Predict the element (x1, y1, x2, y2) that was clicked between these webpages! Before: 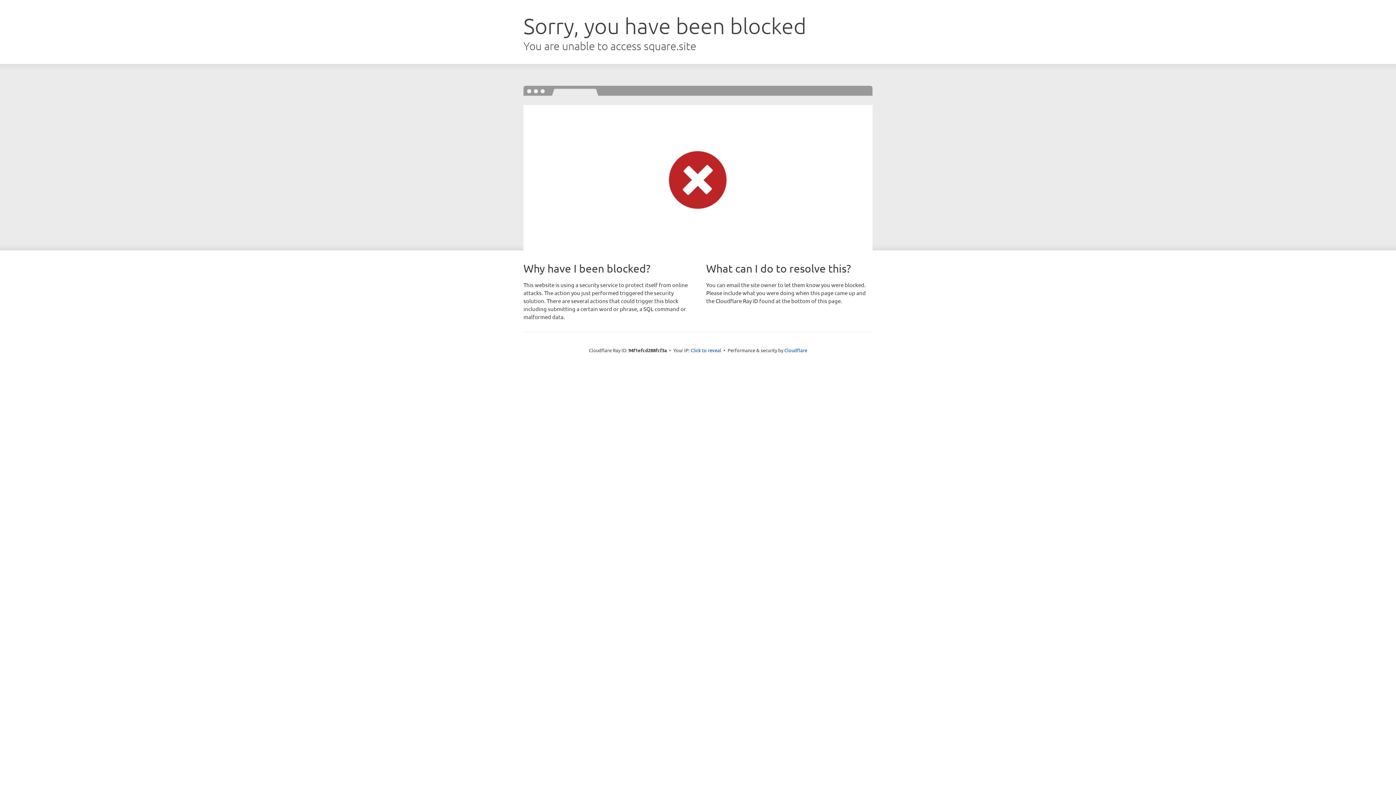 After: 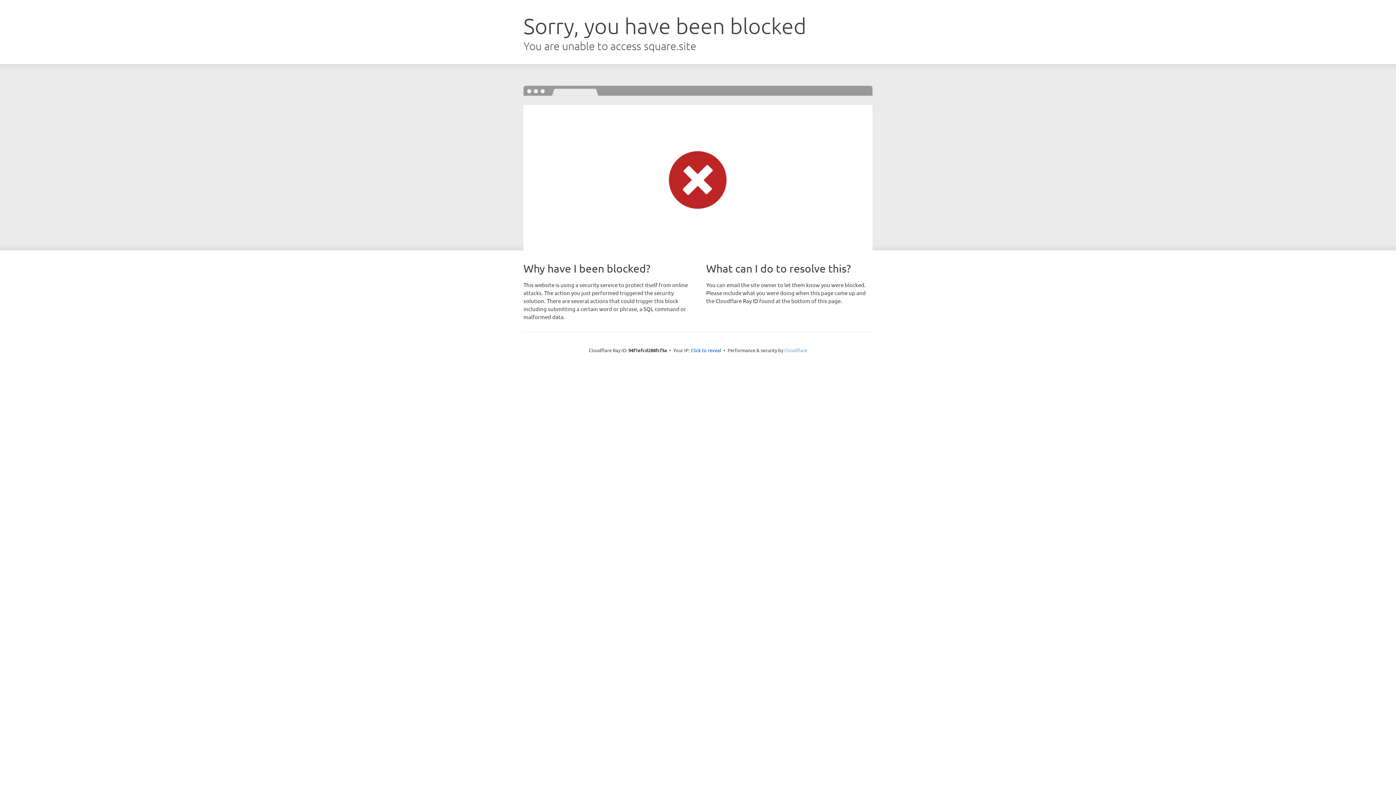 Action: bbox: (784, 347, 807, 353) label: Cloudflare